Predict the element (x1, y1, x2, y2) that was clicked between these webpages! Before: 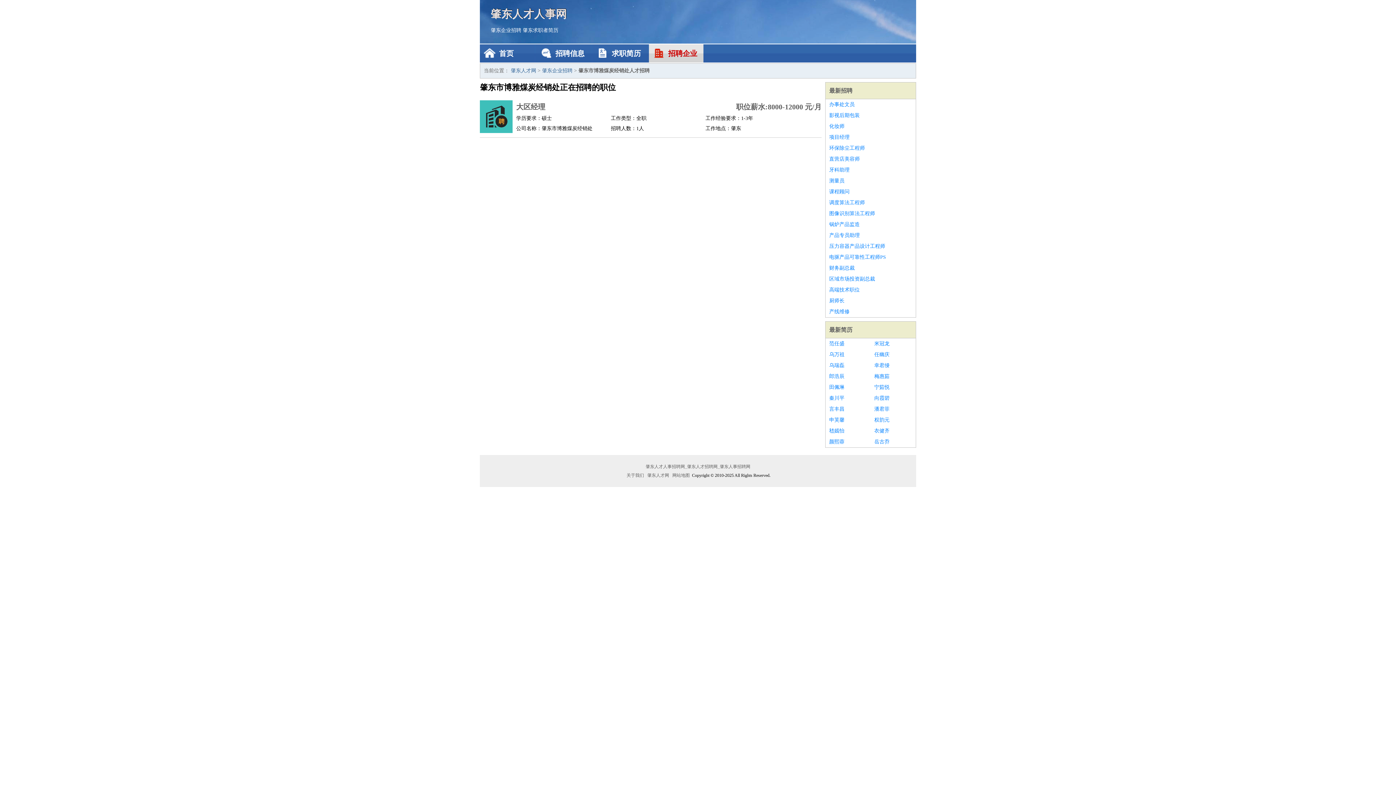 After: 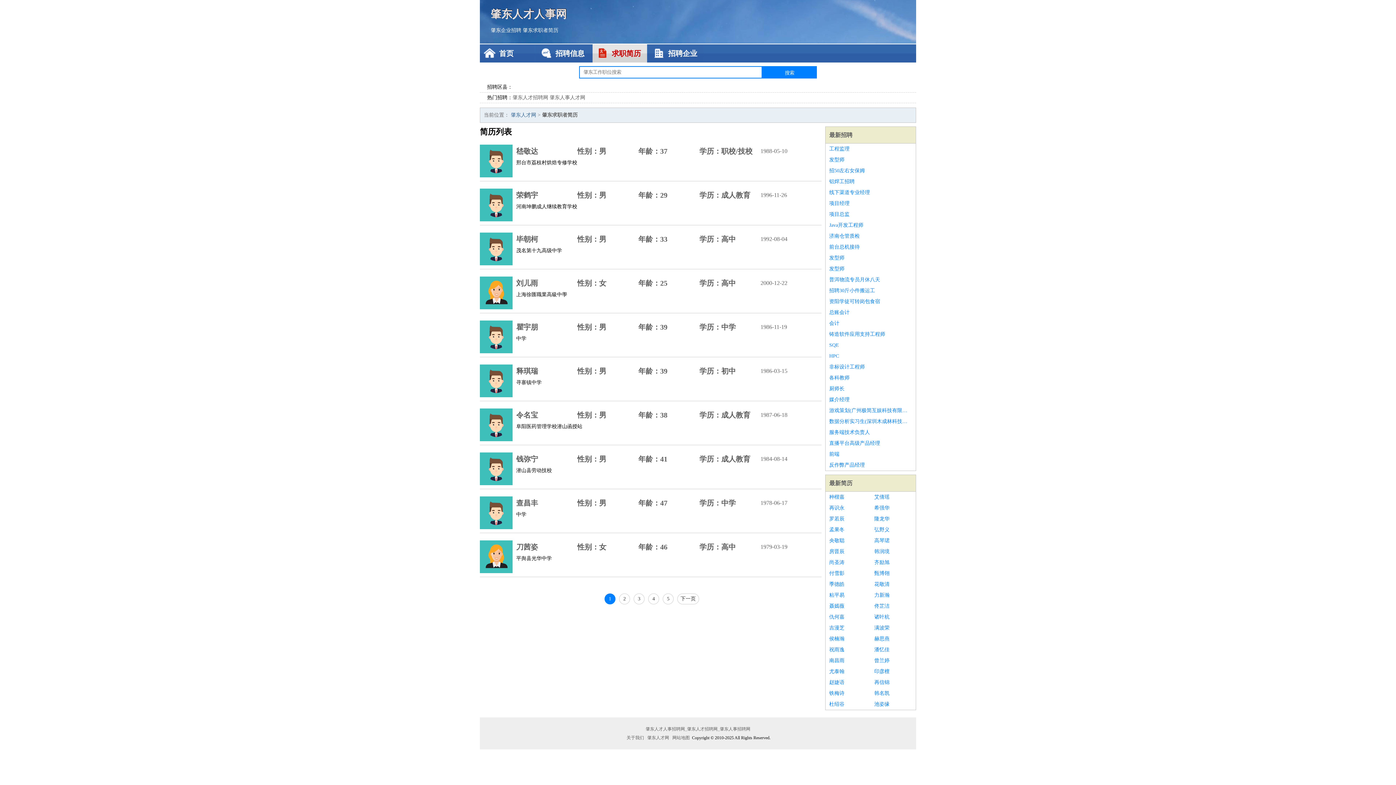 Action: bbox: (522, 27, 558, 33) label: 肇东求职者简历